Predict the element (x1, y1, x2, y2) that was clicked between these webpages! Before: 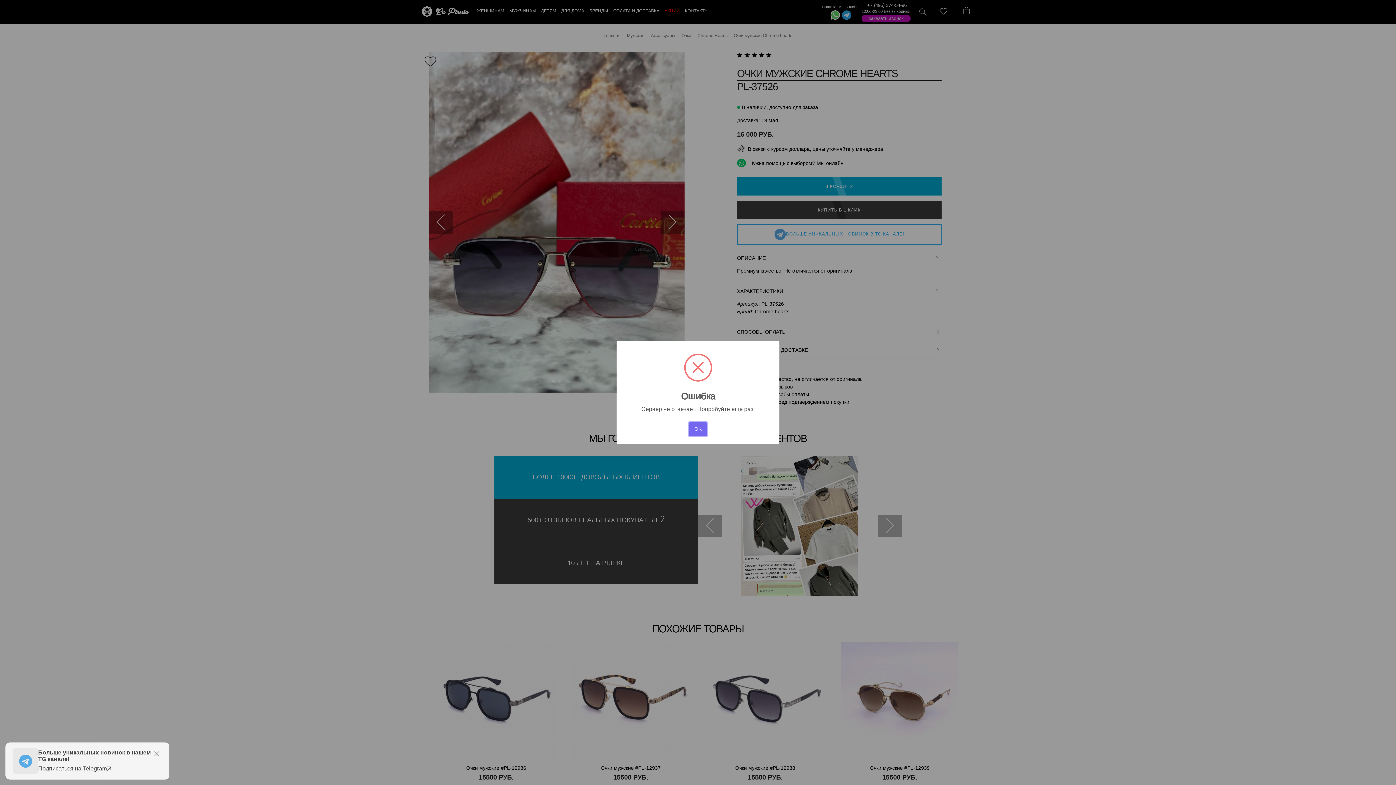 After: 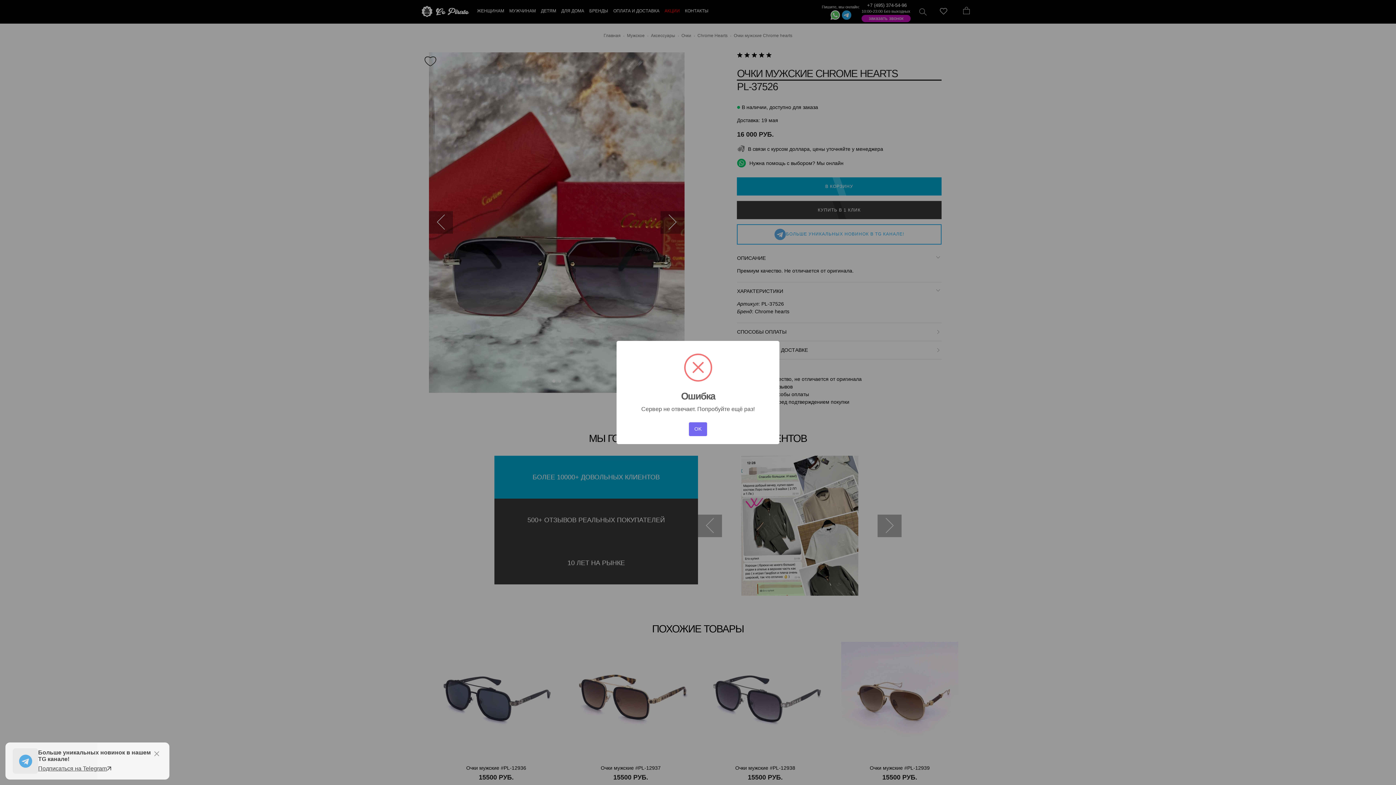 Action: bbox: (12, 748, 38, 774)